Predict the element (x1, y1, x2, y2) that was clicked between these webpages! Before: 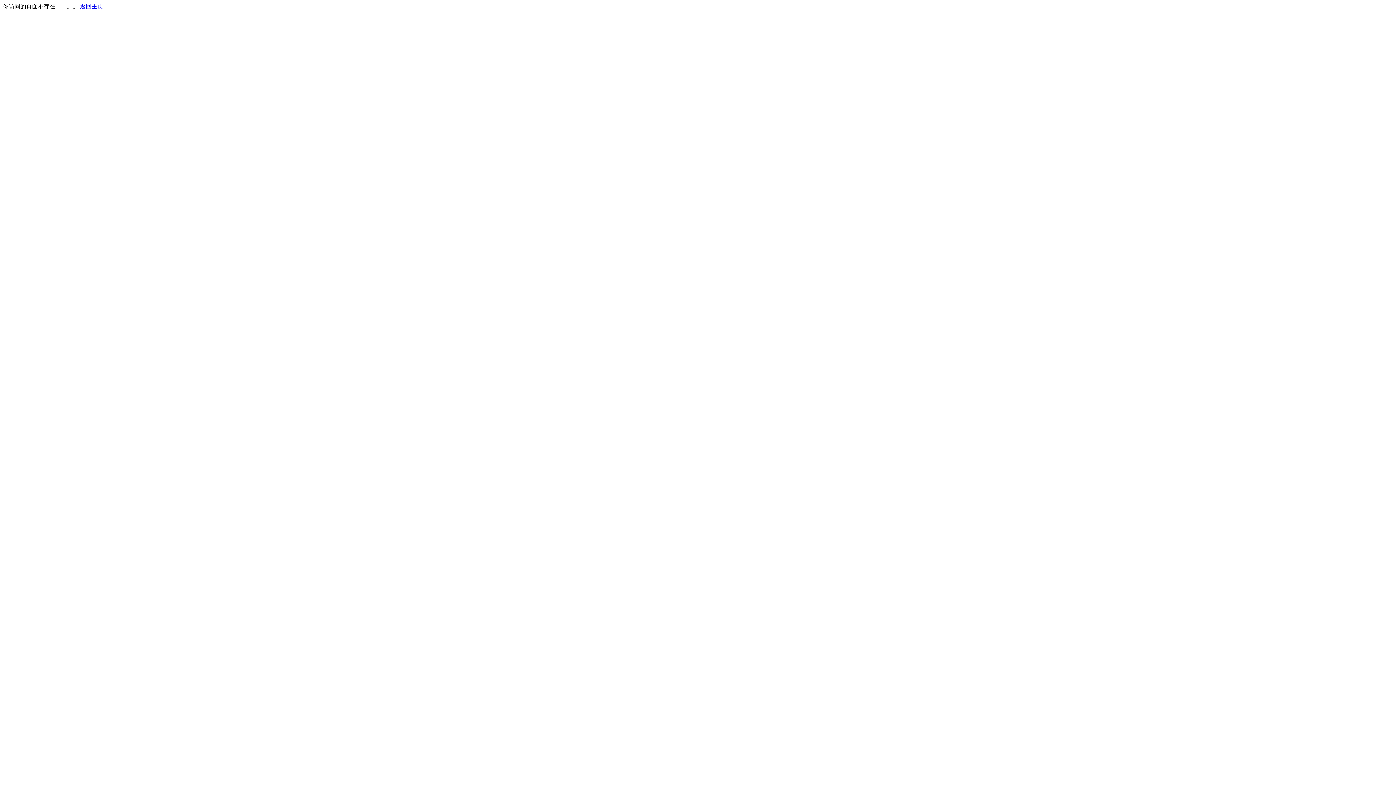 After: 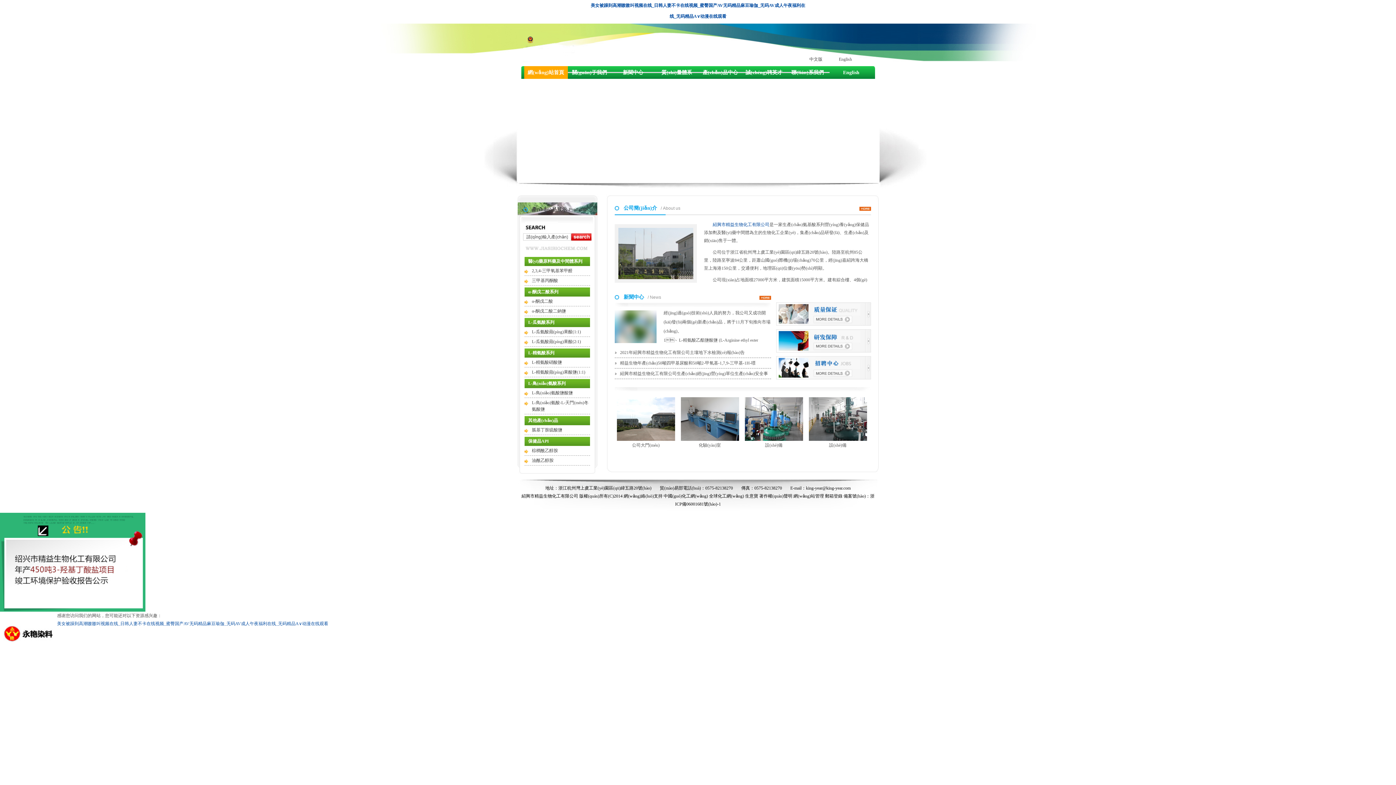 Action: label: 返回主页 bbox: (80, 3, 103, 9)